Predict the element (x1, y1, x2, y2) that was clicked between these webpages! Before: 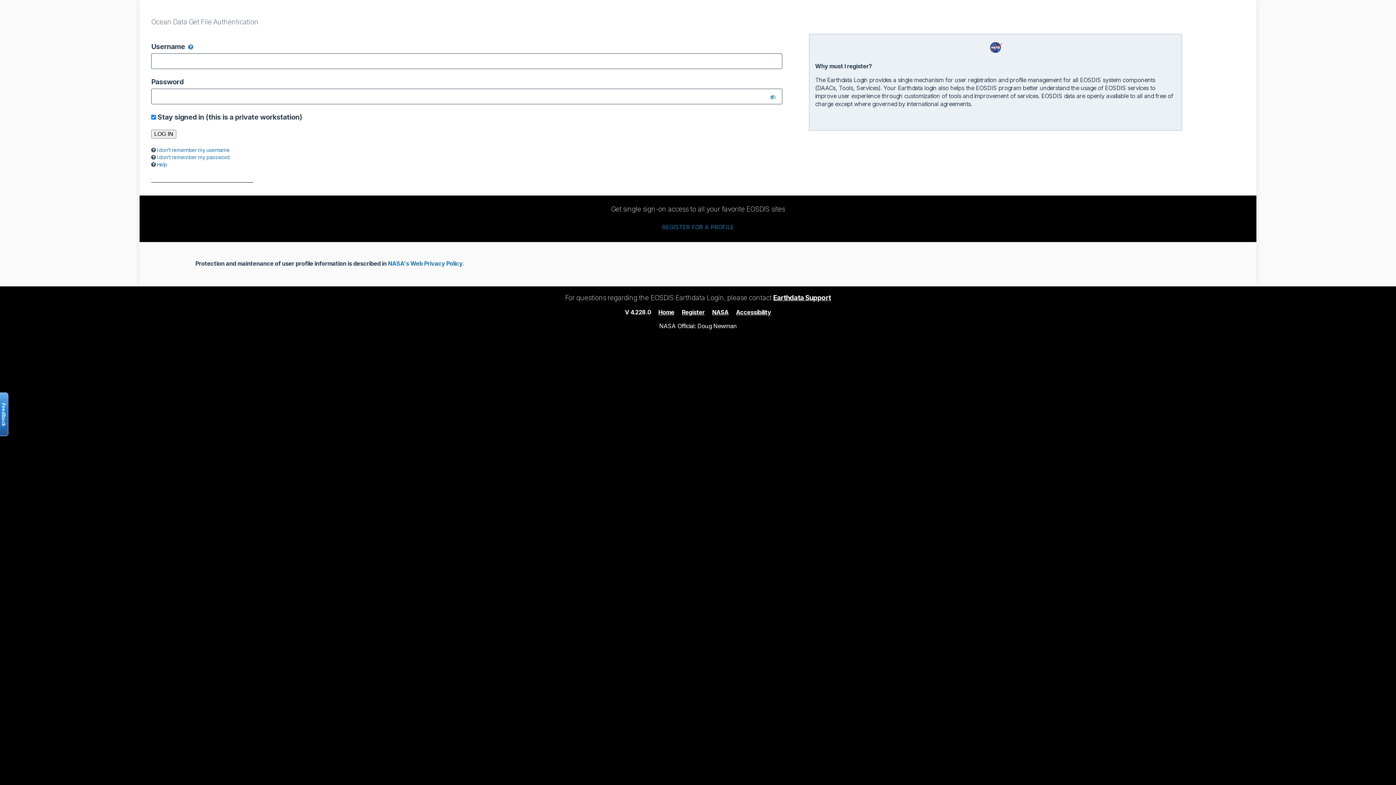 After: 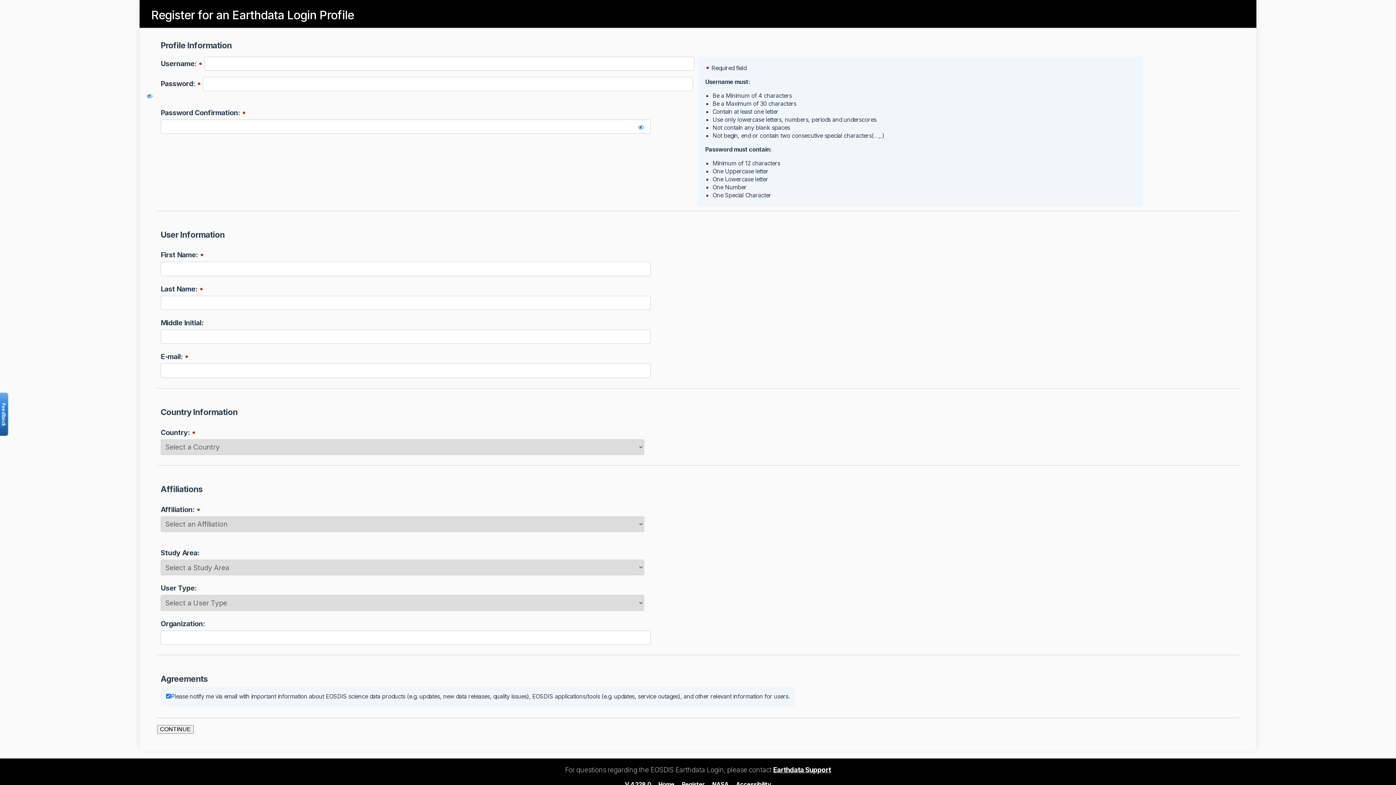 Action: bbox: (662, 223, 734, 231) label: REGISTER FOR A PROFILE